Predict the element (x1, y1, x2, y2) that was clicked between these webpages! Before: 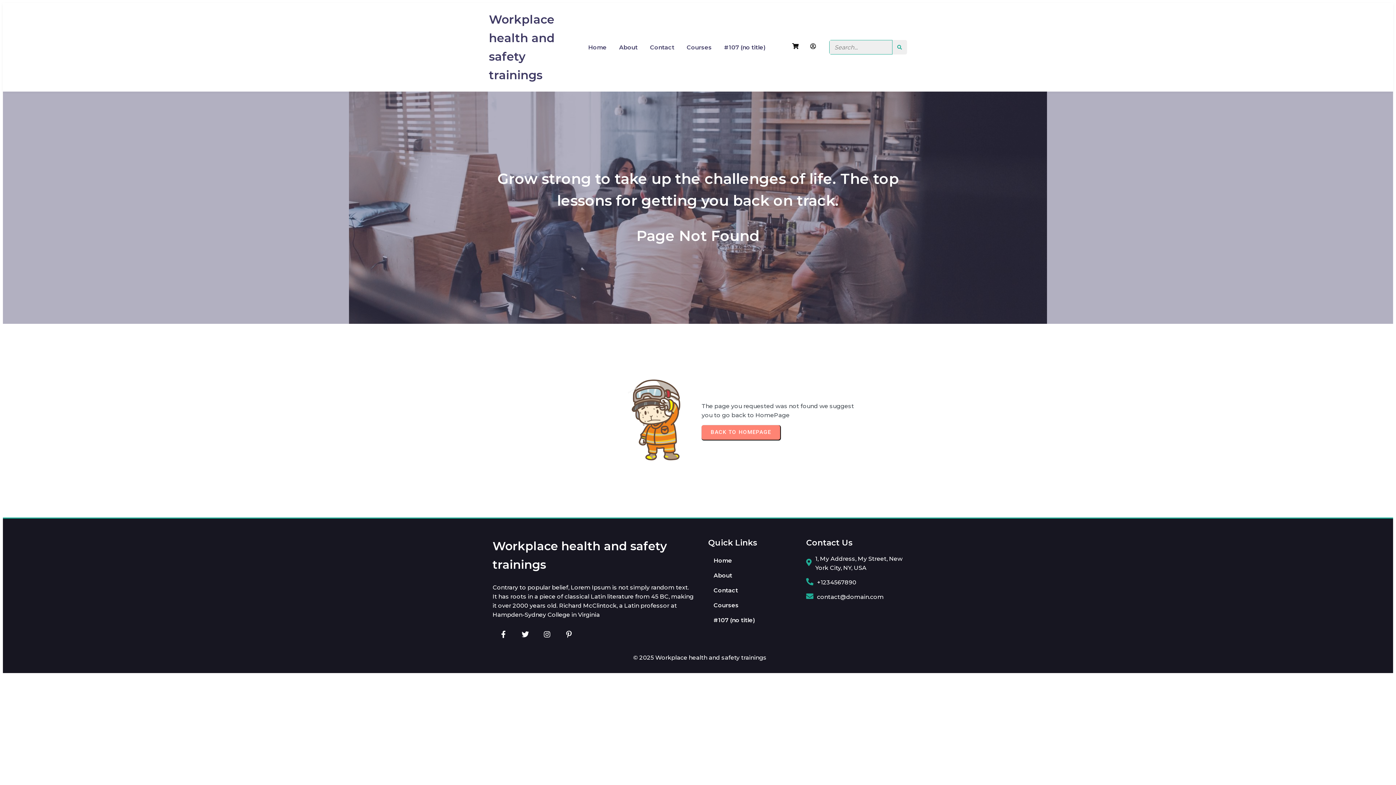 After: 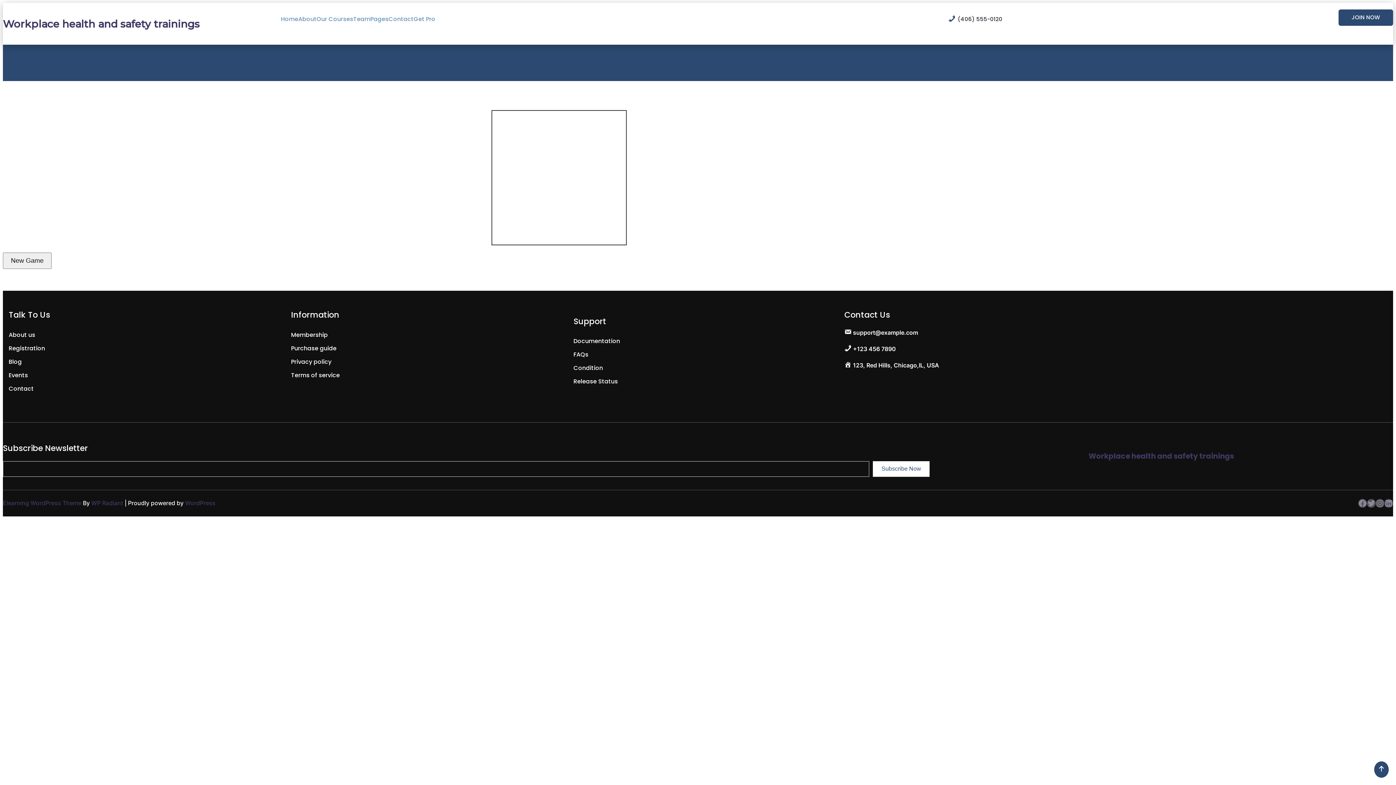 Action: bbox: (708, 614, 805, 626) label: #107 (no title)